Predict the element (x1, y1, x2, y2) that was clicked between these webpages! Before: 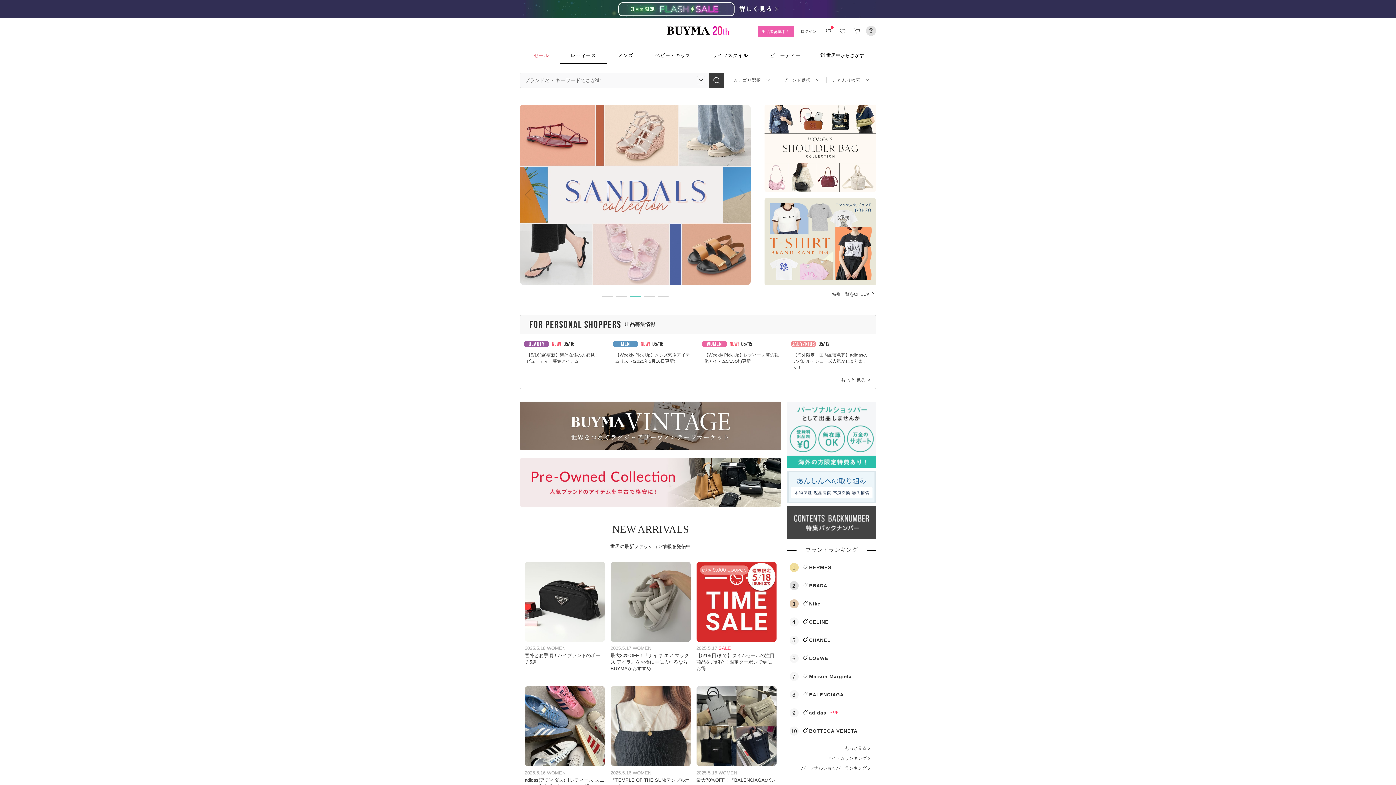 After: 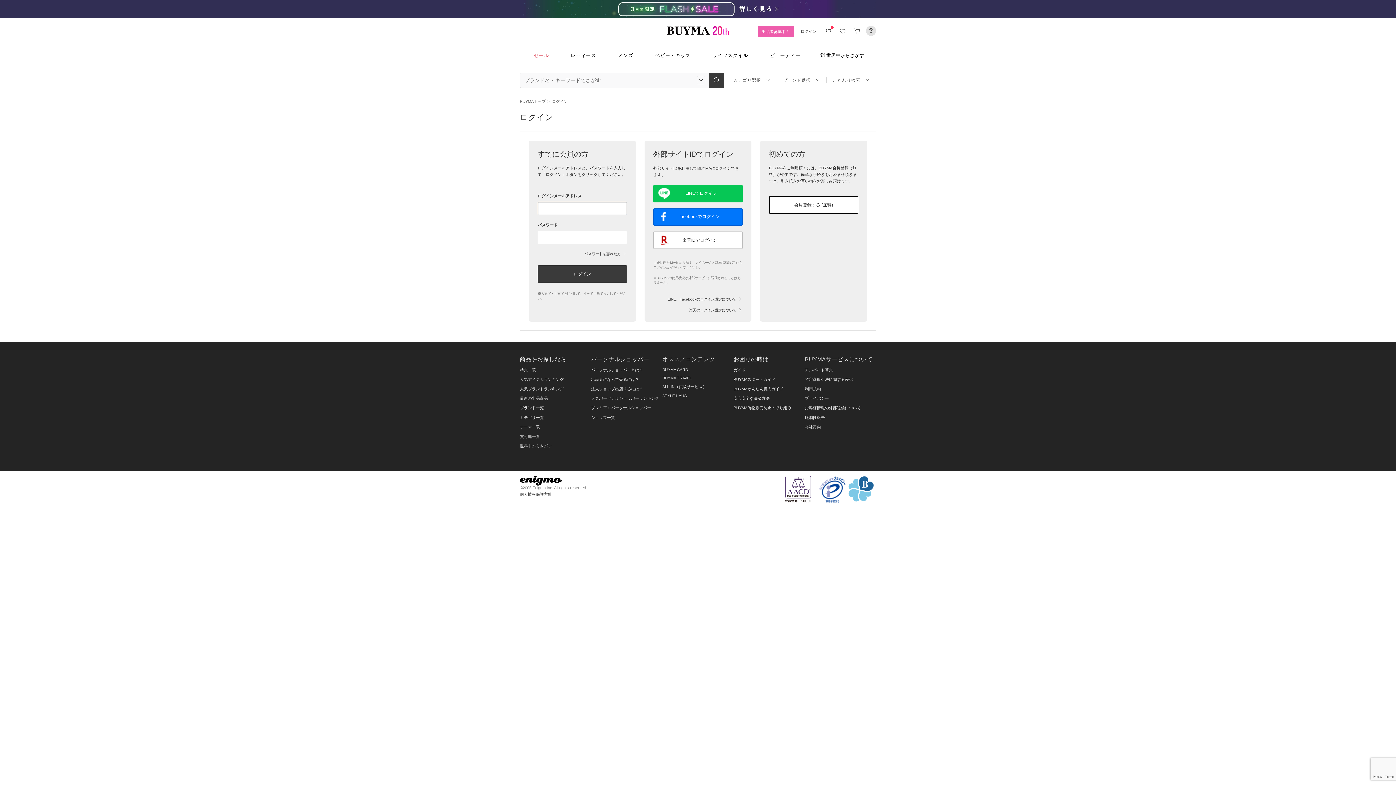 Action: bbox: (701, 349, 783, 367) label: 【Weekly Pick Up】レディース募集強化アイテム5/15(木)更新